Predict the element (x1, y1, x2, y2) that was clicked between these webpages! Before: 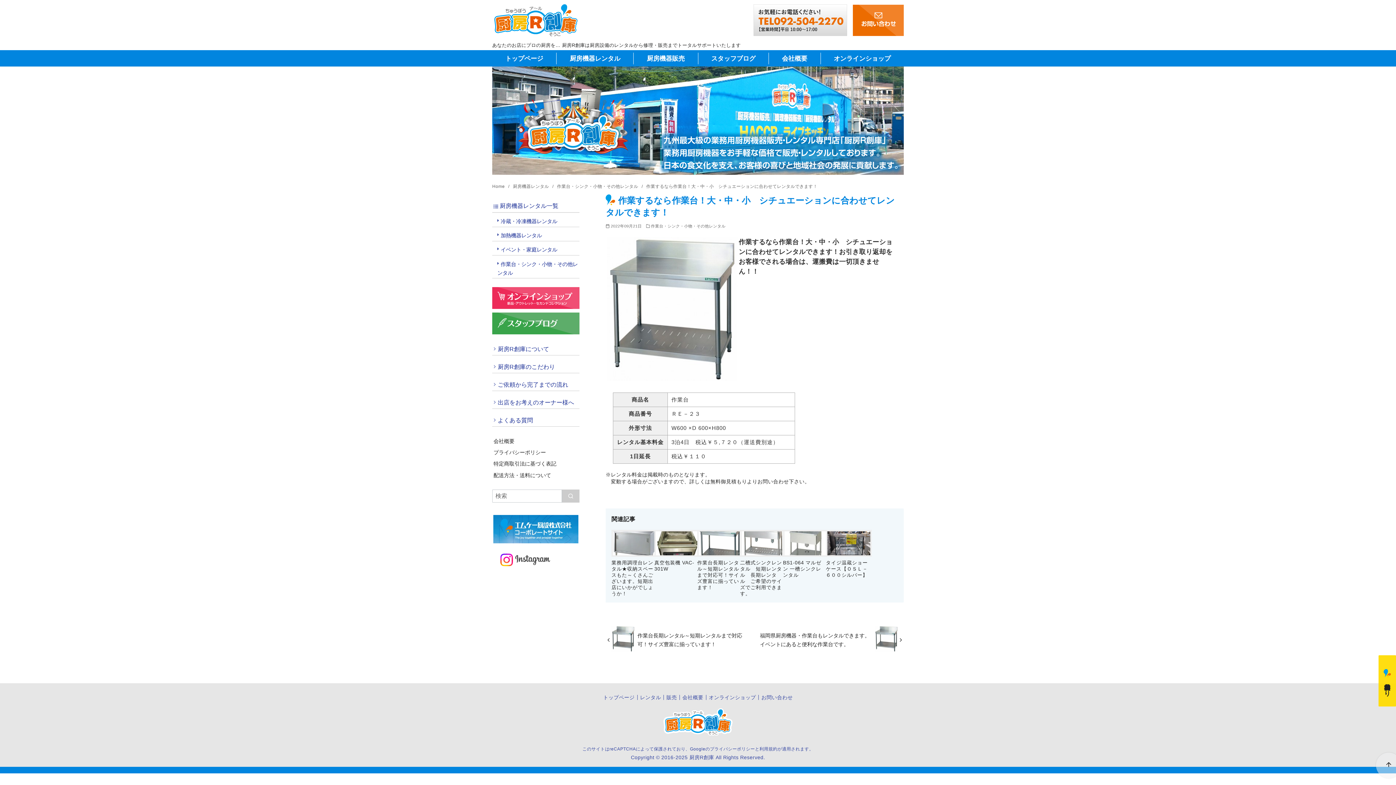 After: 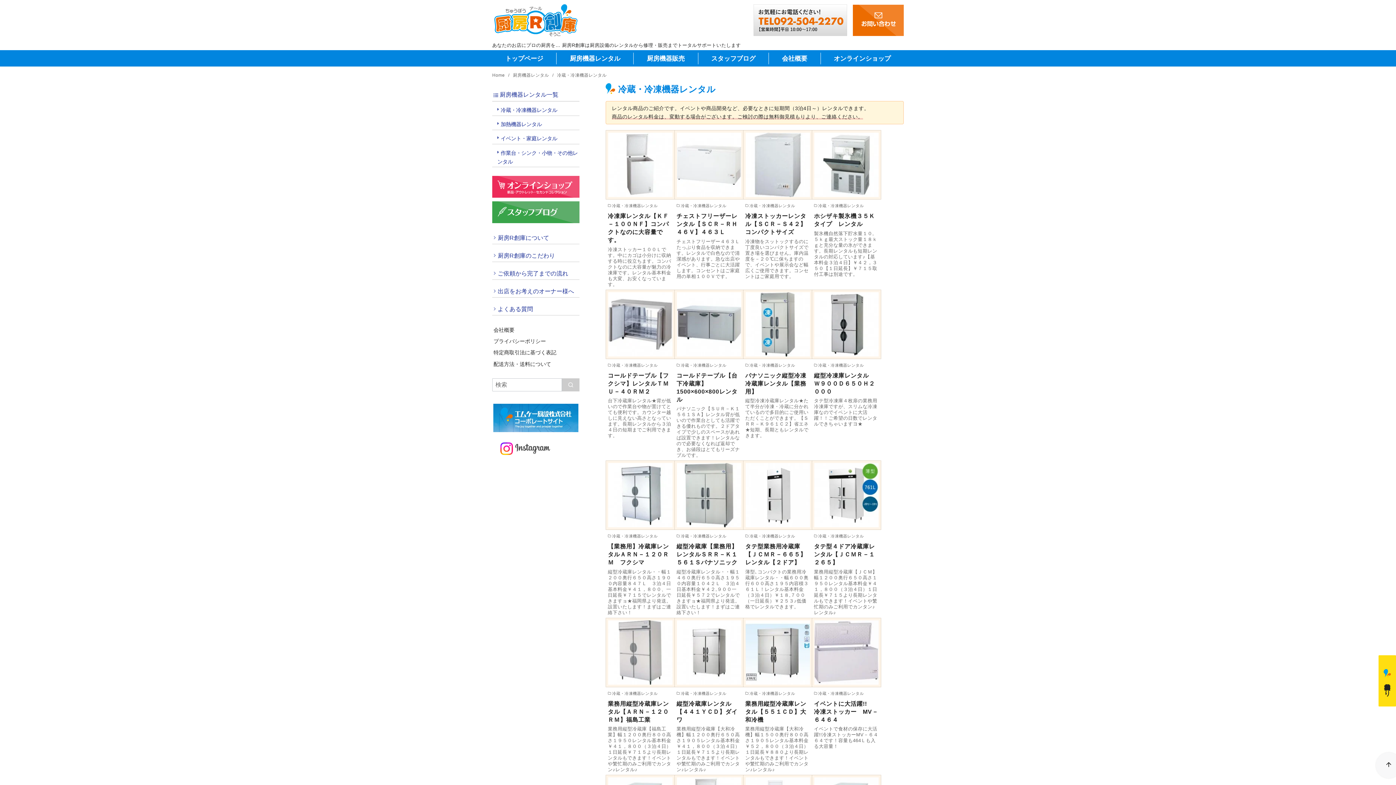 Action: label: 冷蔵・冷凍機器レンタル bbox: (492, 216, 579, 226)